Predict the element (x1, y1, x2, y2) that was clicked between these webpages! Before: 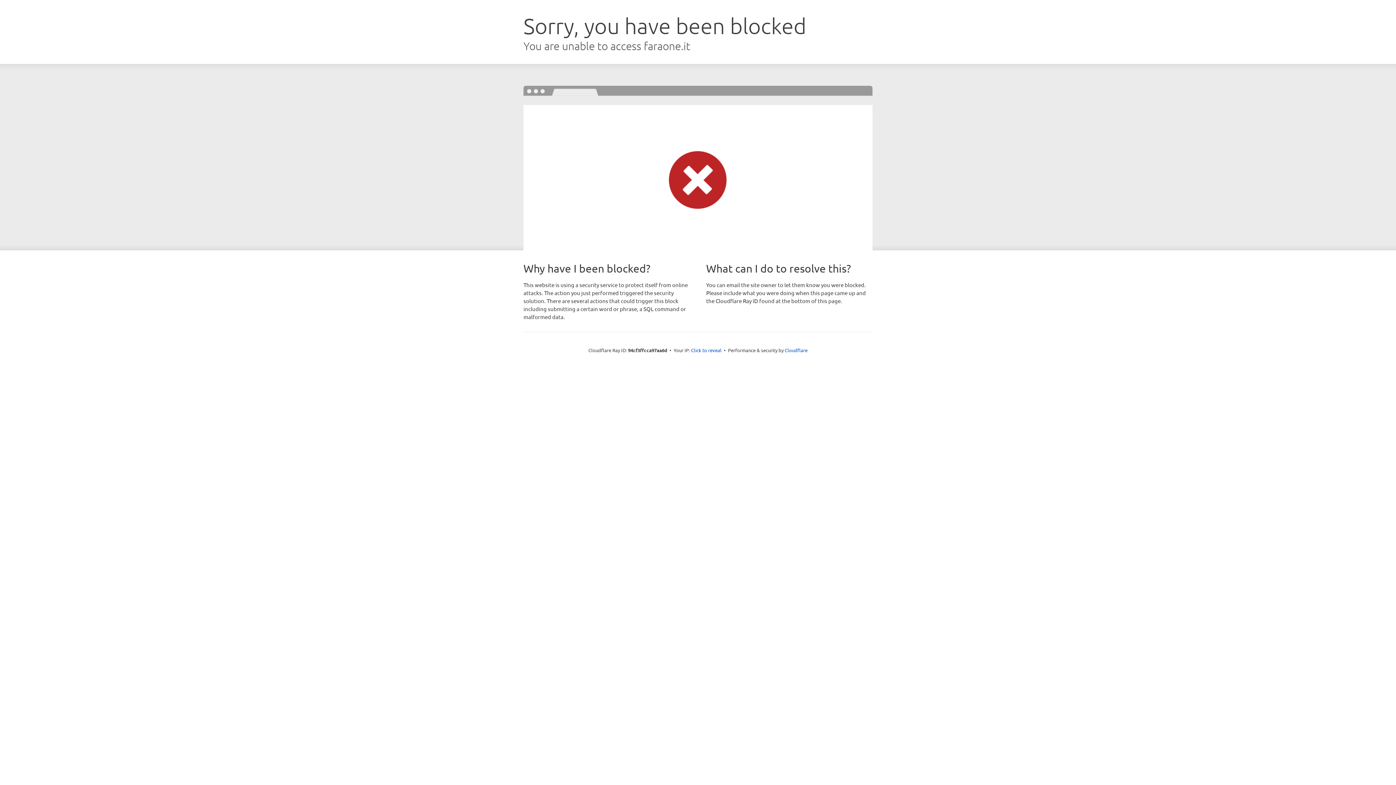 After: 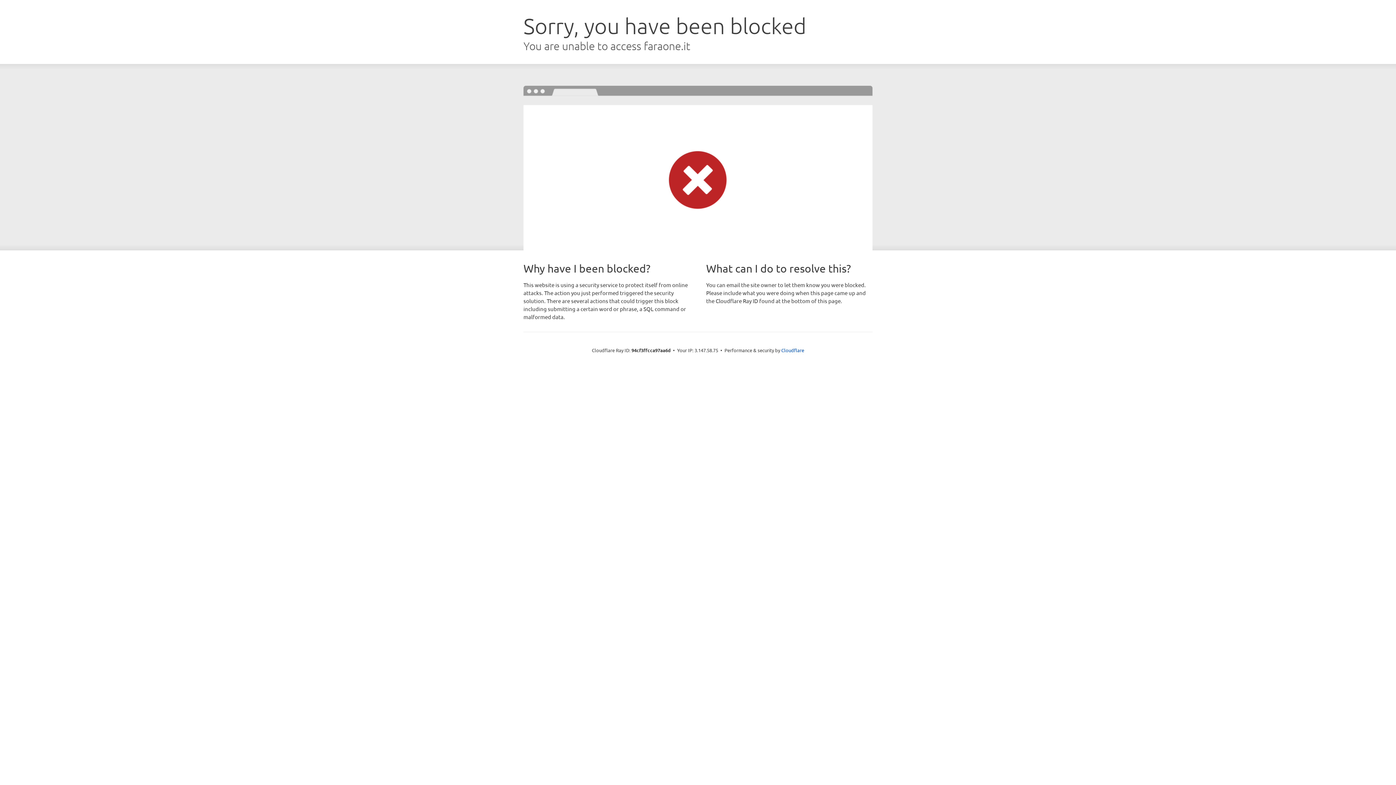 Action: label: Click to reveal bbox: (691, 346, 721, 353)